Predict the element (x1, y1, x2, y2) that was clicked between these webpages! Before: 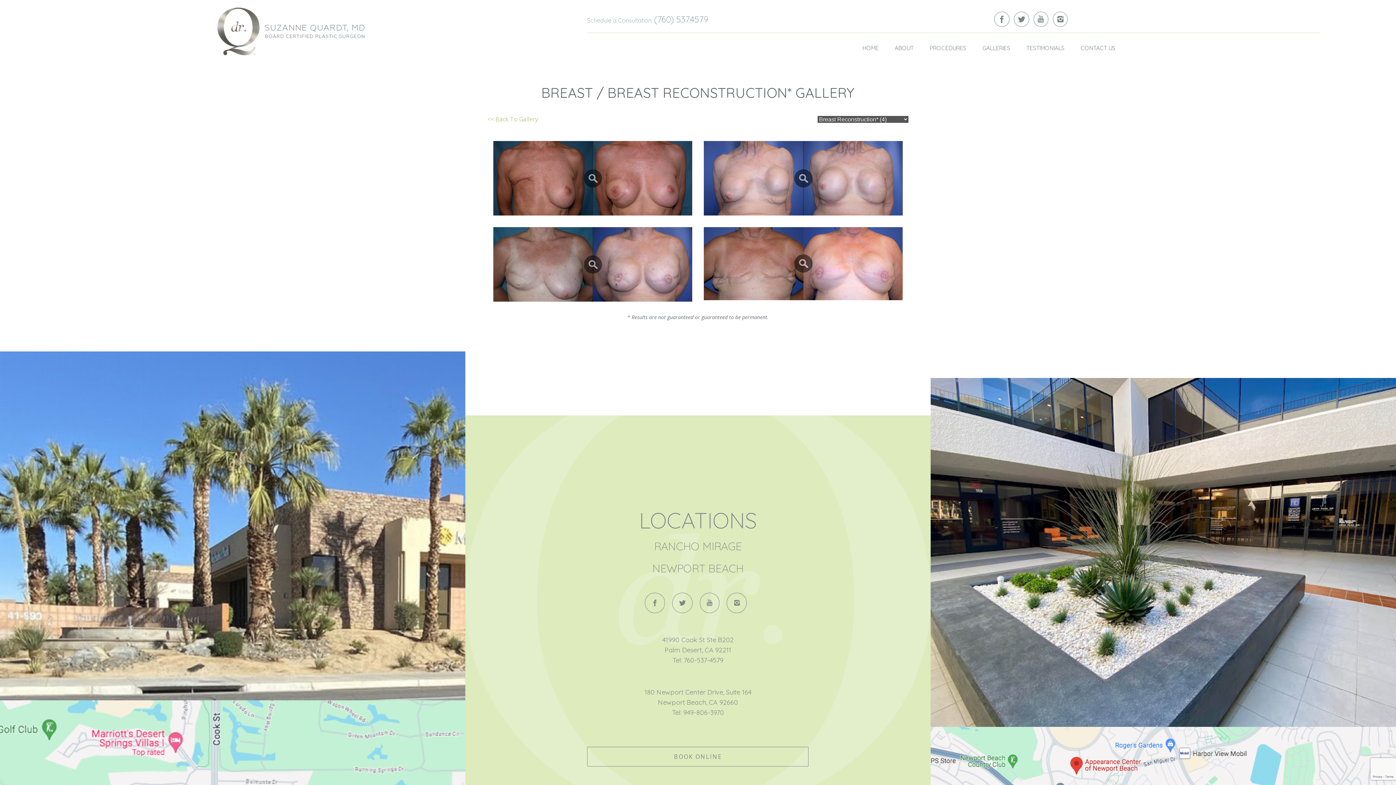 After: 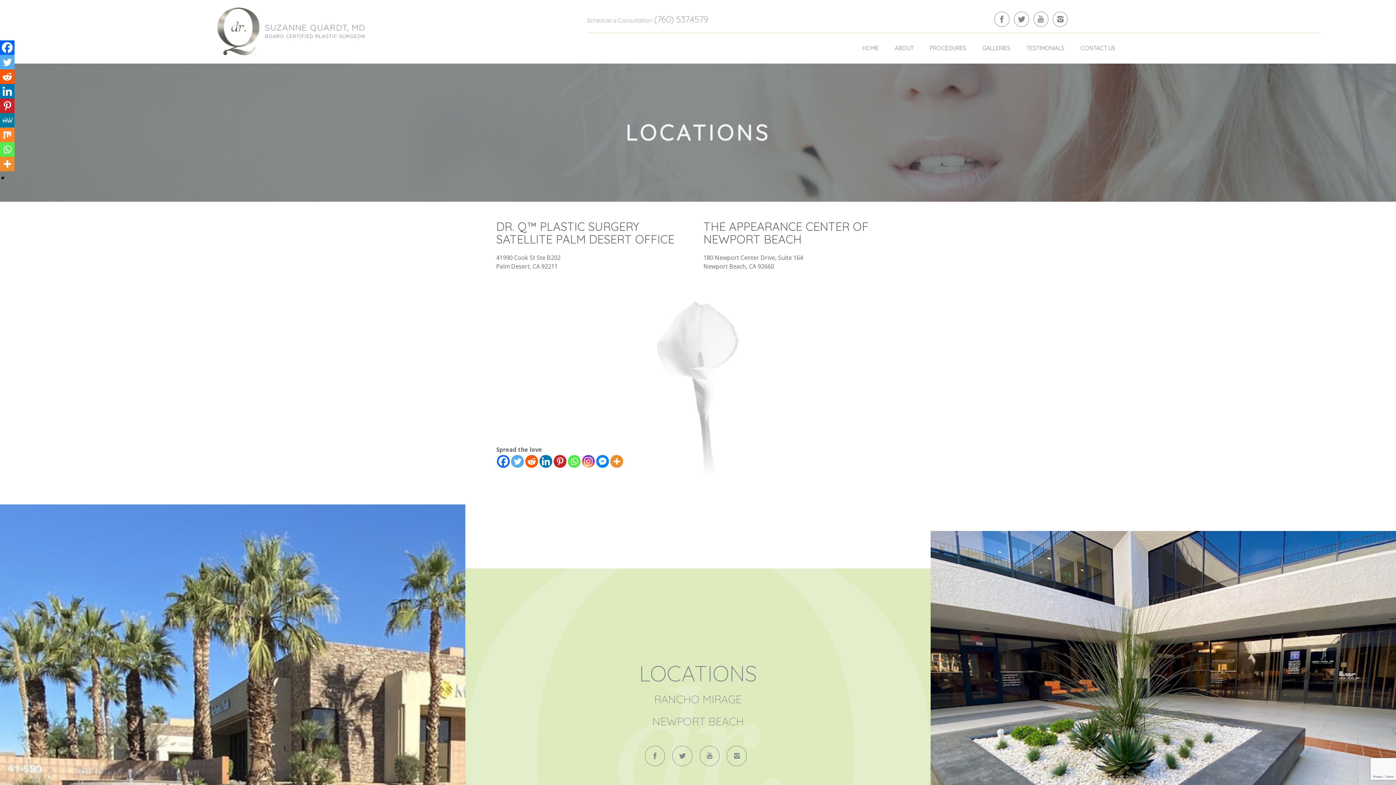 Action: bbox: (652, 561, 743, 575) label: NEWPORT BEACH